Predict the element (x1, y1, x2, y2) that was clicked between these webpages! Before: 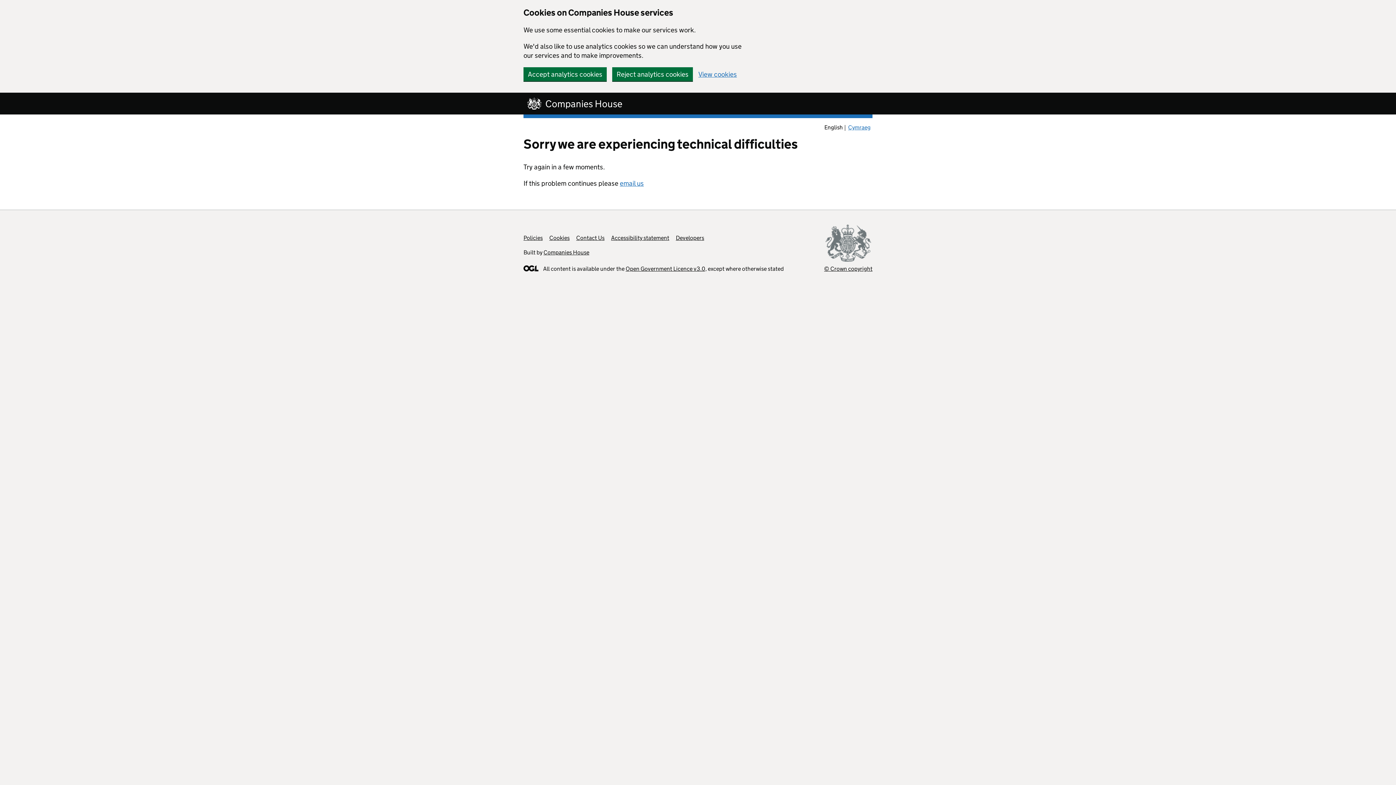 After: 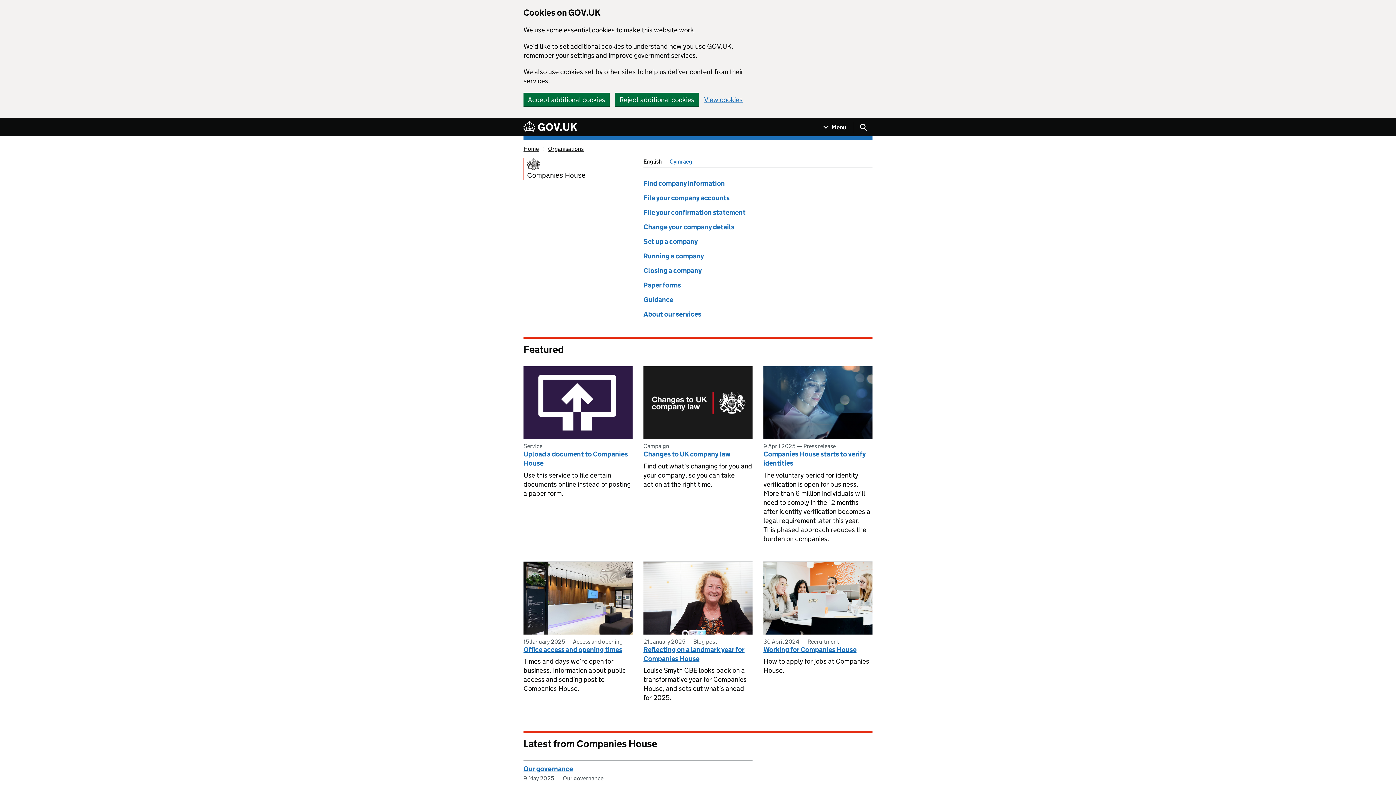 Action: label: Companies House bbox: (543, 249, 589, 256)